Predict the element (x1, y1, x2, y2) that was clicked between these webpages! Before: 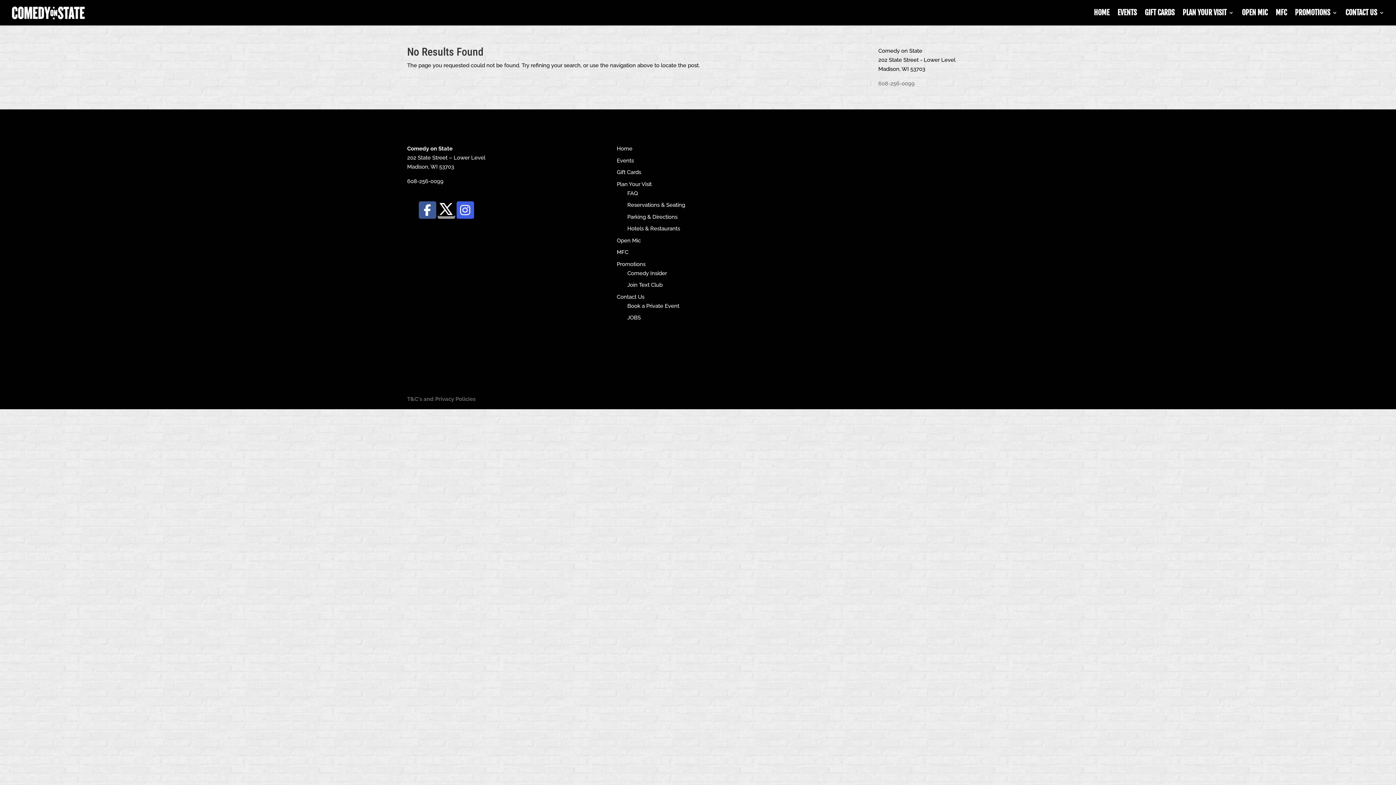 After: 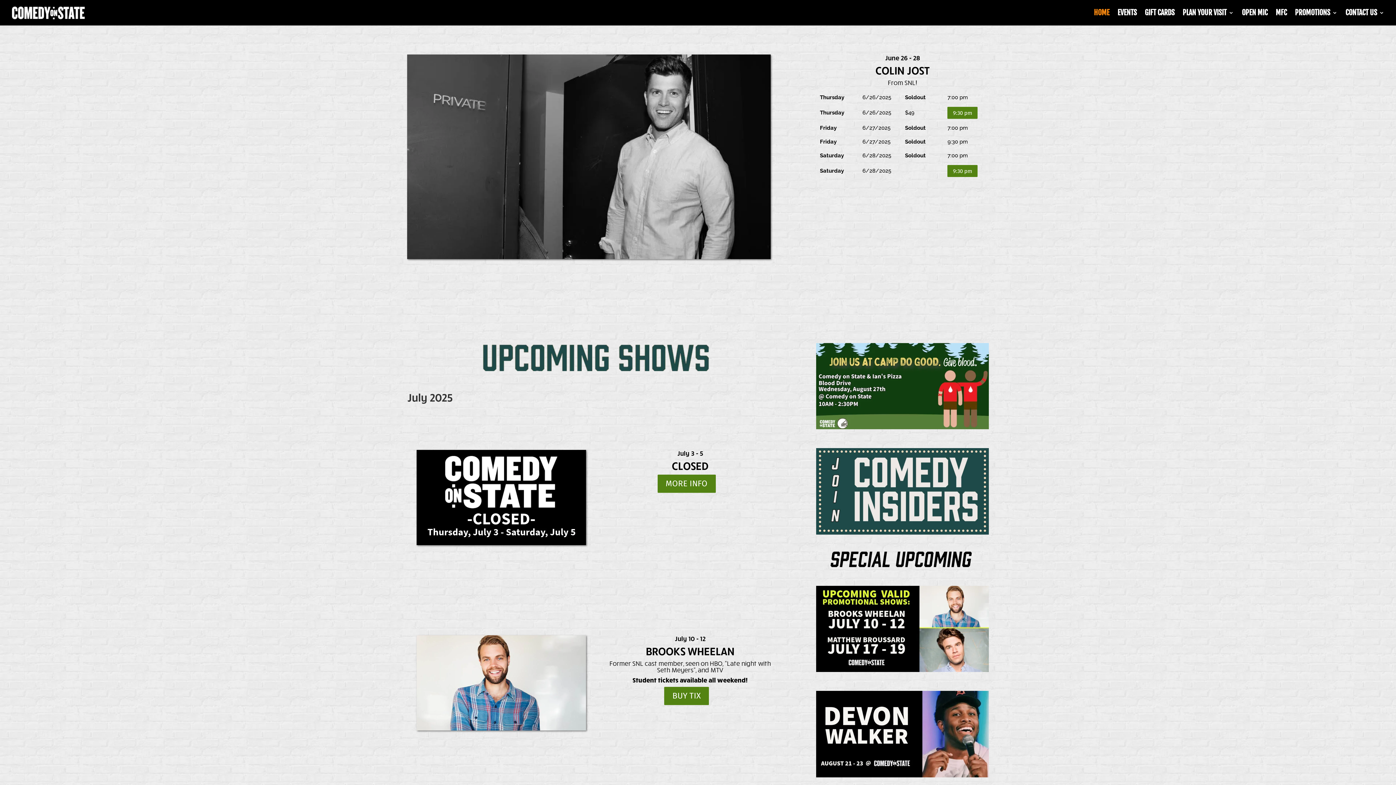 Action: bbox: (12, 9, 84, 16)